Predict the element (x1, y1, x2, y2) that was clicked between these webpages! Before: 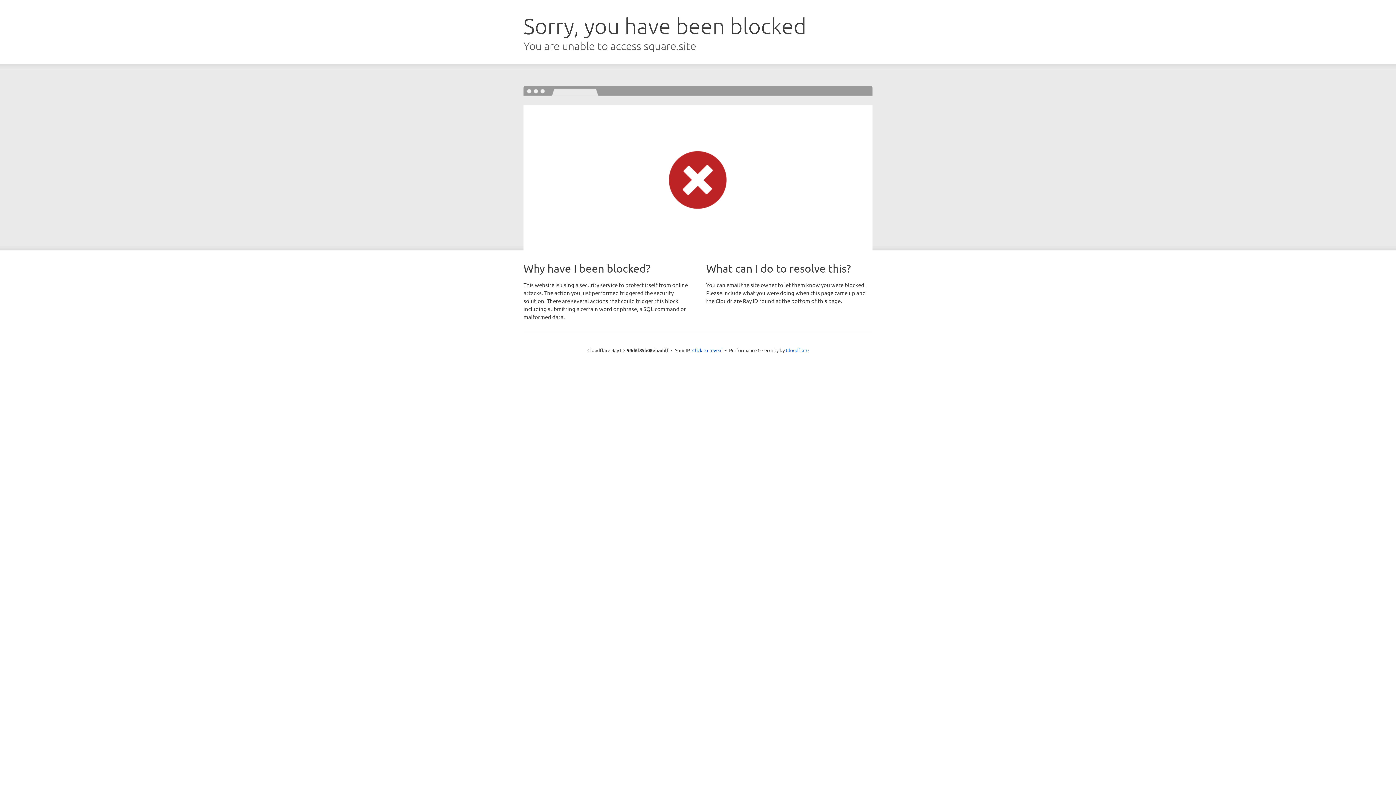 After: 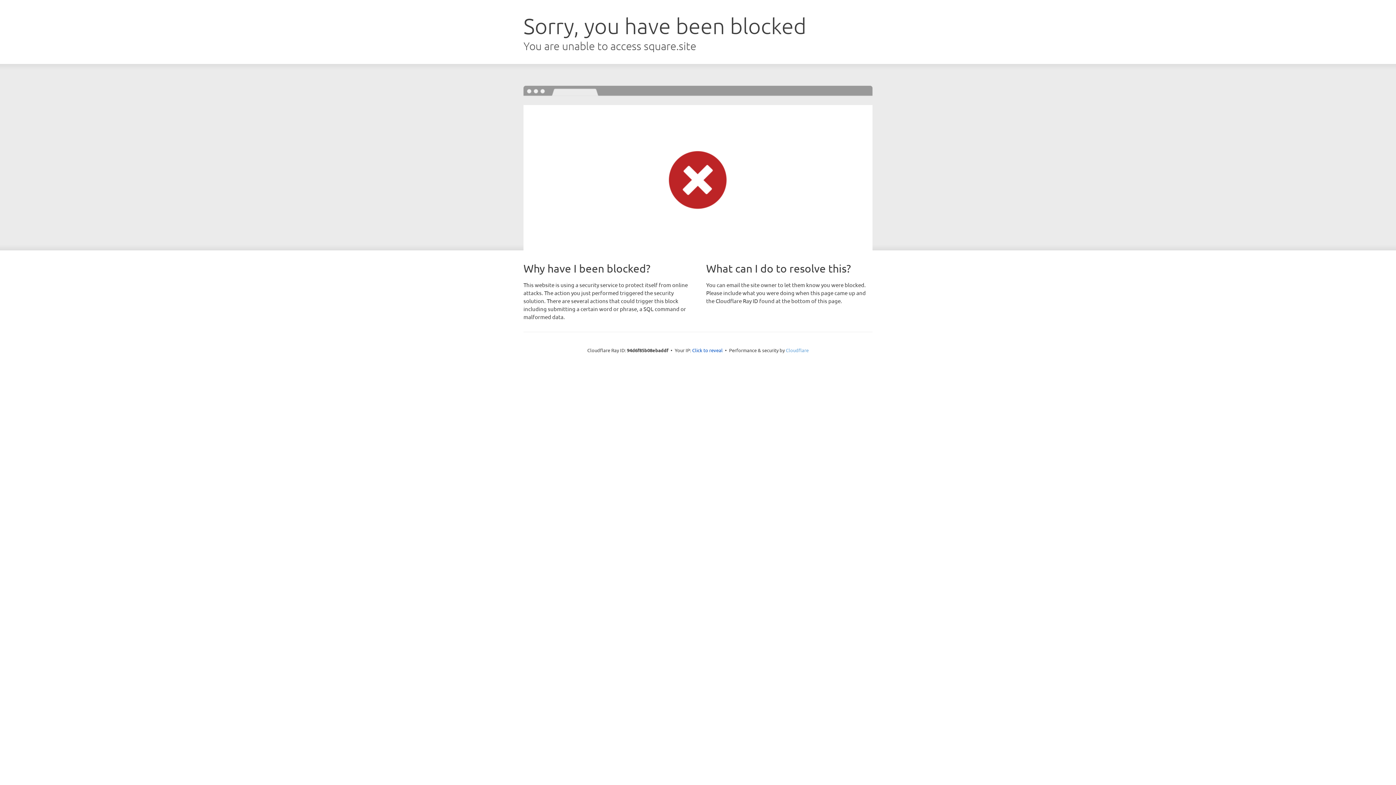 Action: bbox: (786, 347, 808, 353) label: Cloudflare